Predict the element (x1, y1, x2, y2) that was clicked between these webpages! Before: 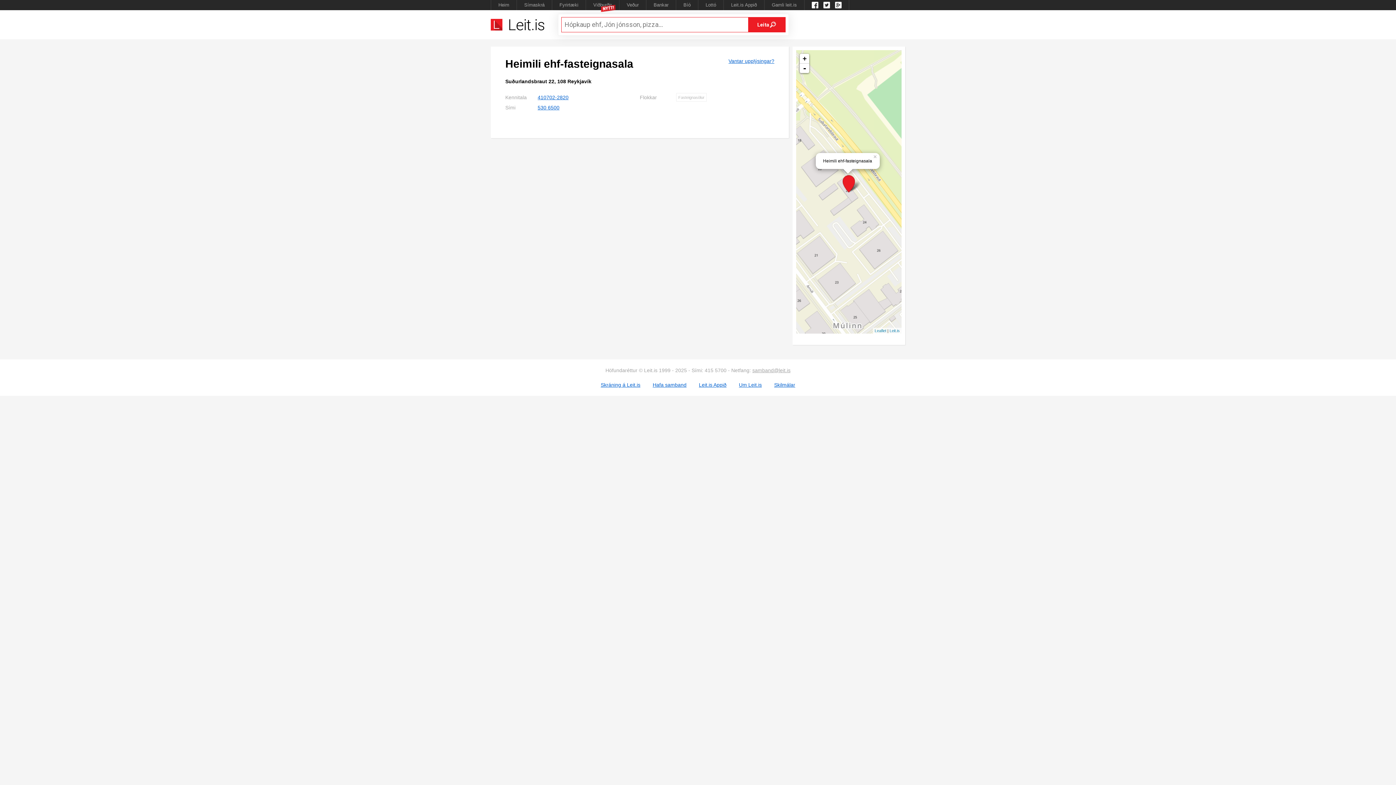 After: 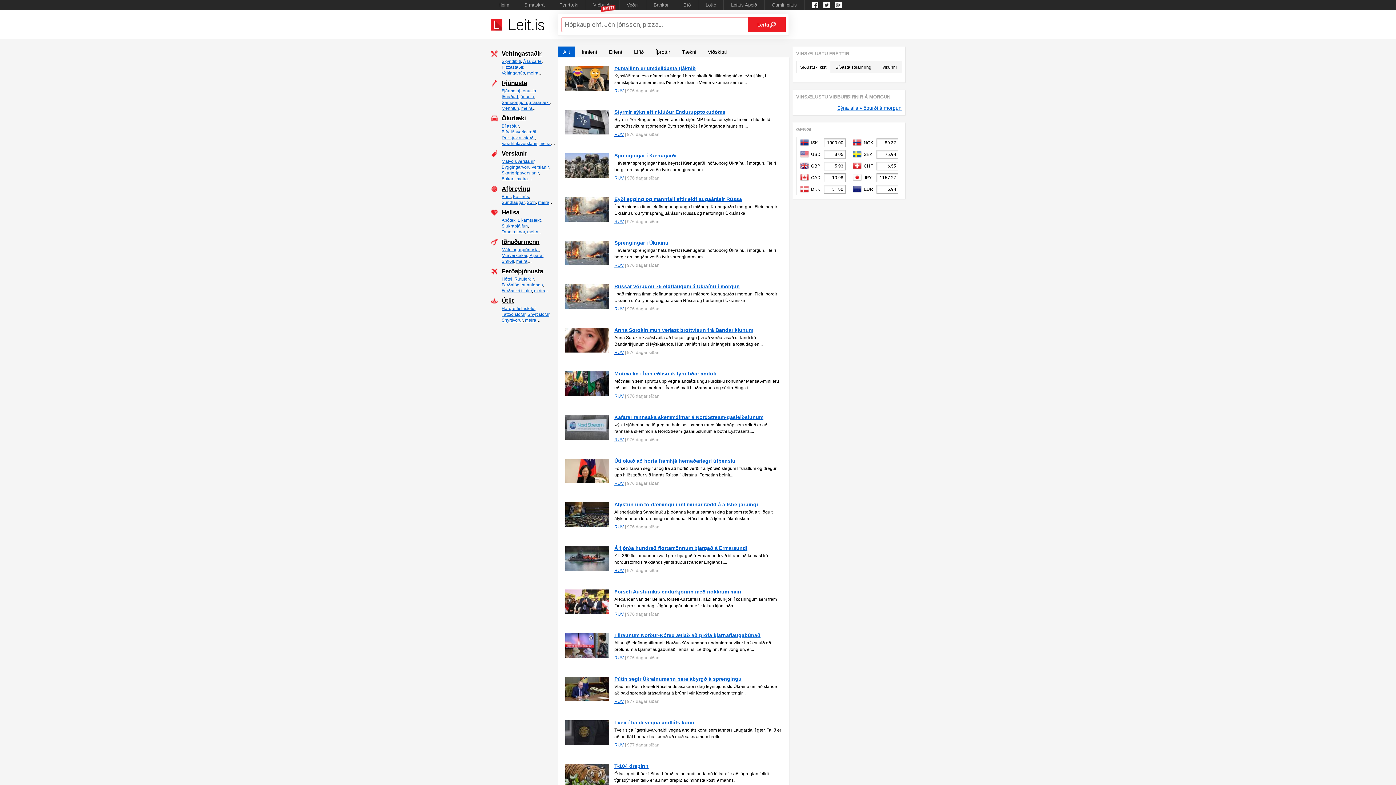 Action: label: Leit.is bbox: (490, 13, 558, 35)